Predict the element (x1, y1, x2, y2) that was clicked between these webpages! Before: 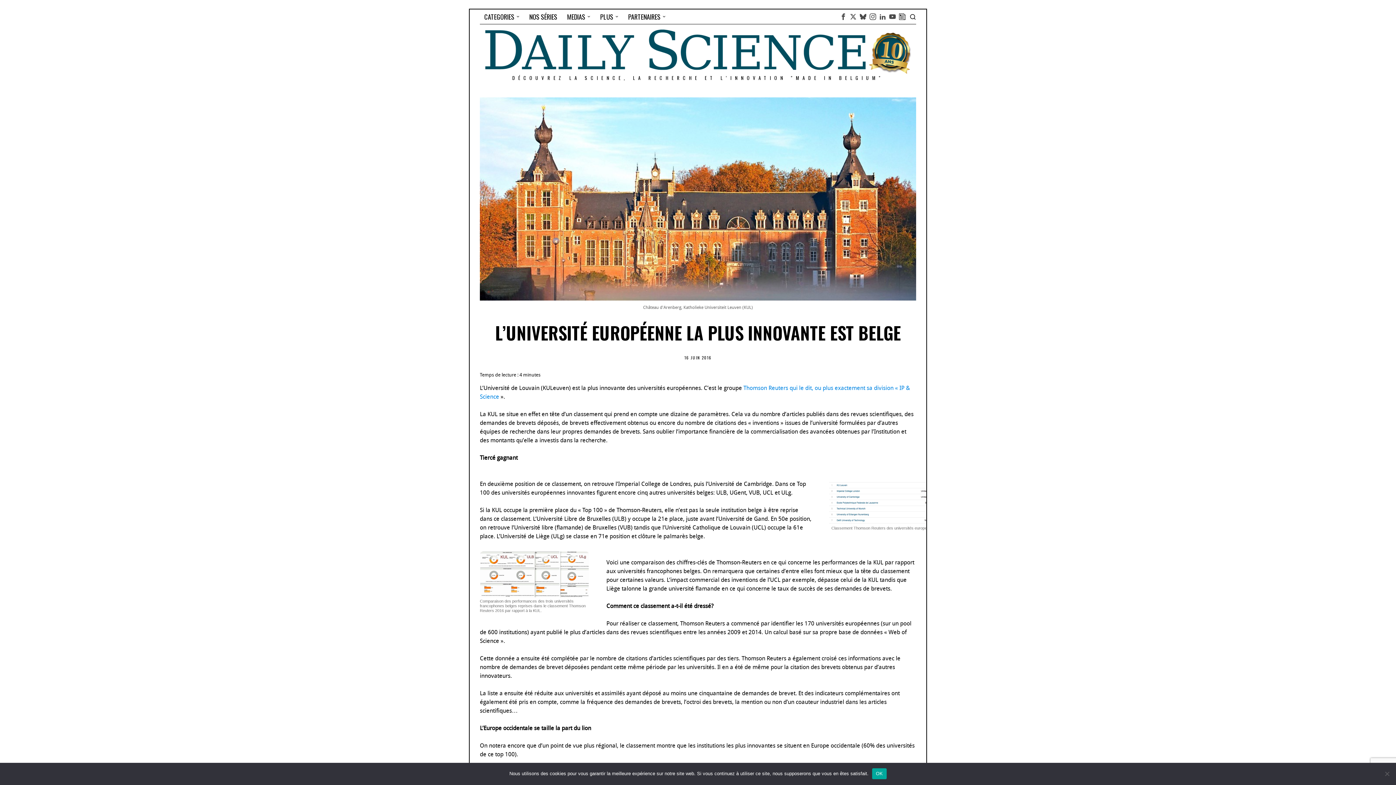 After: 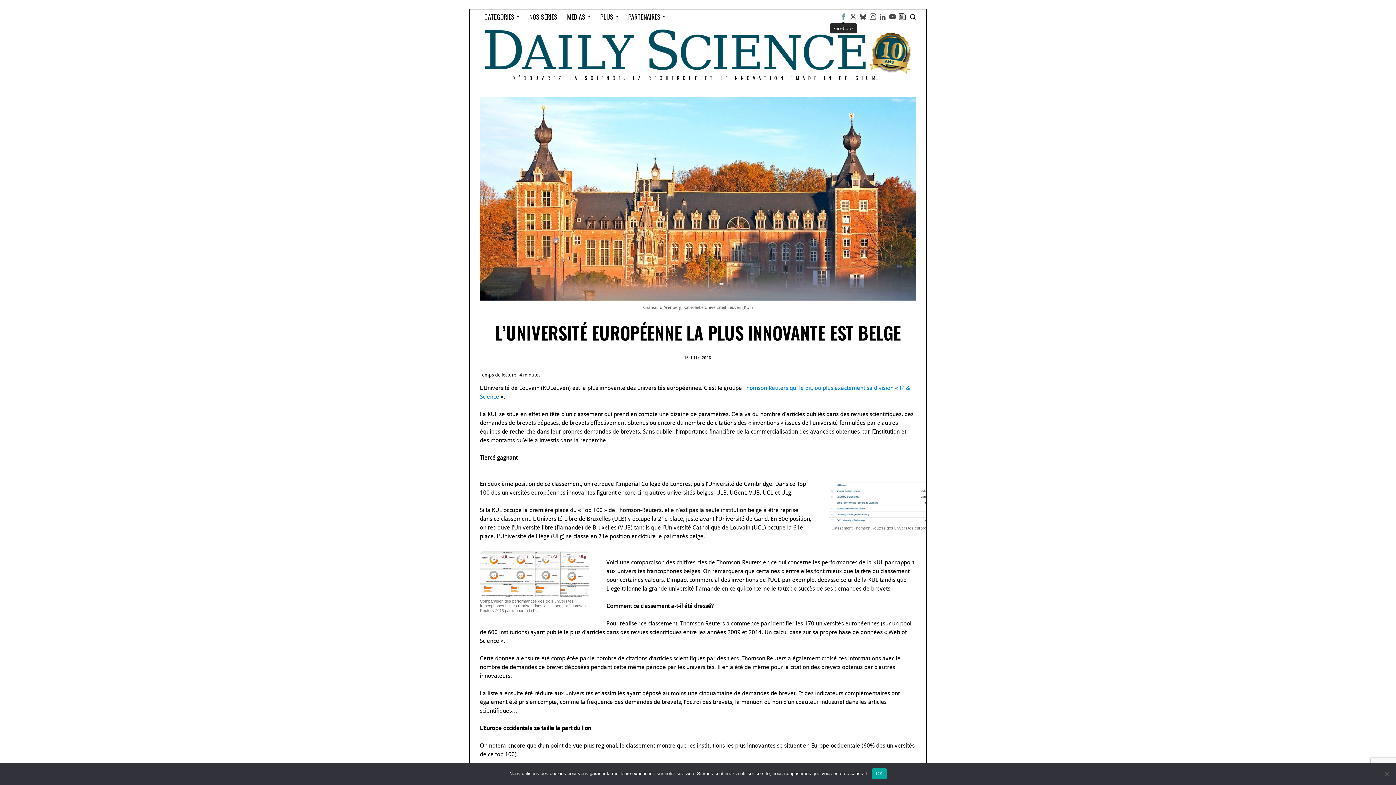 Action: label: Facebook bbox: (839, 12, 848, 21)